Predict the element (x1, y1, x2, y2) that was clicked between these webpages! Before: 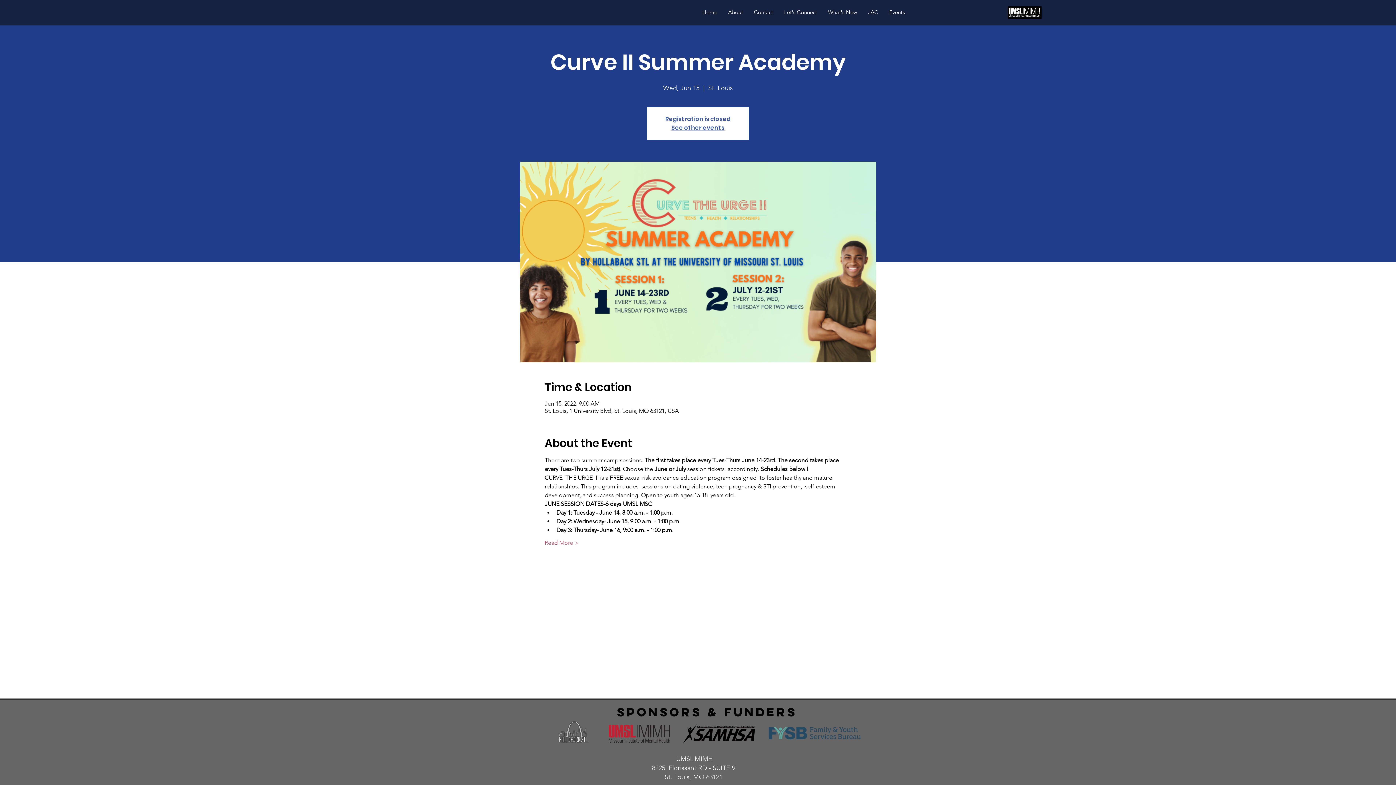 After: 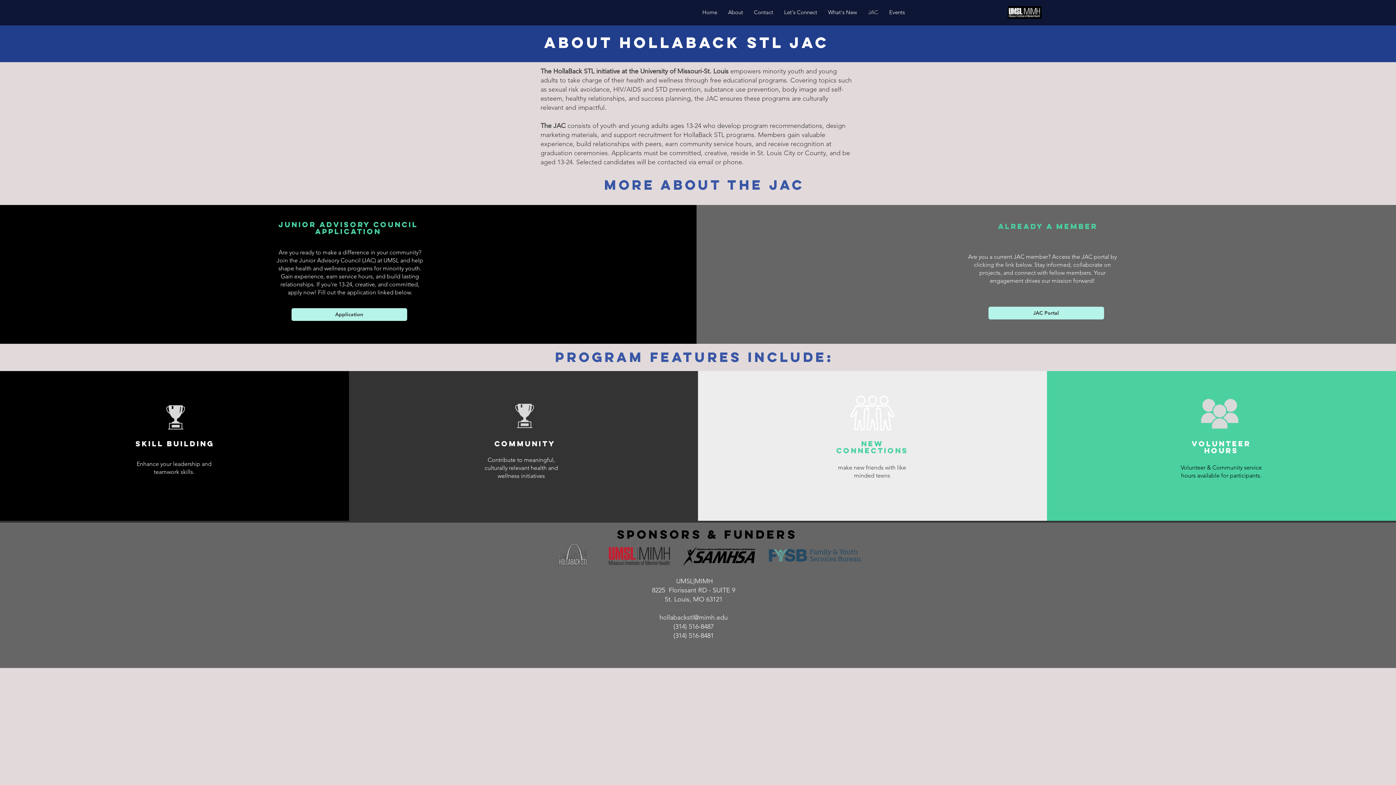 Action: label: JAC bbox: (862, 5, 883, 19)